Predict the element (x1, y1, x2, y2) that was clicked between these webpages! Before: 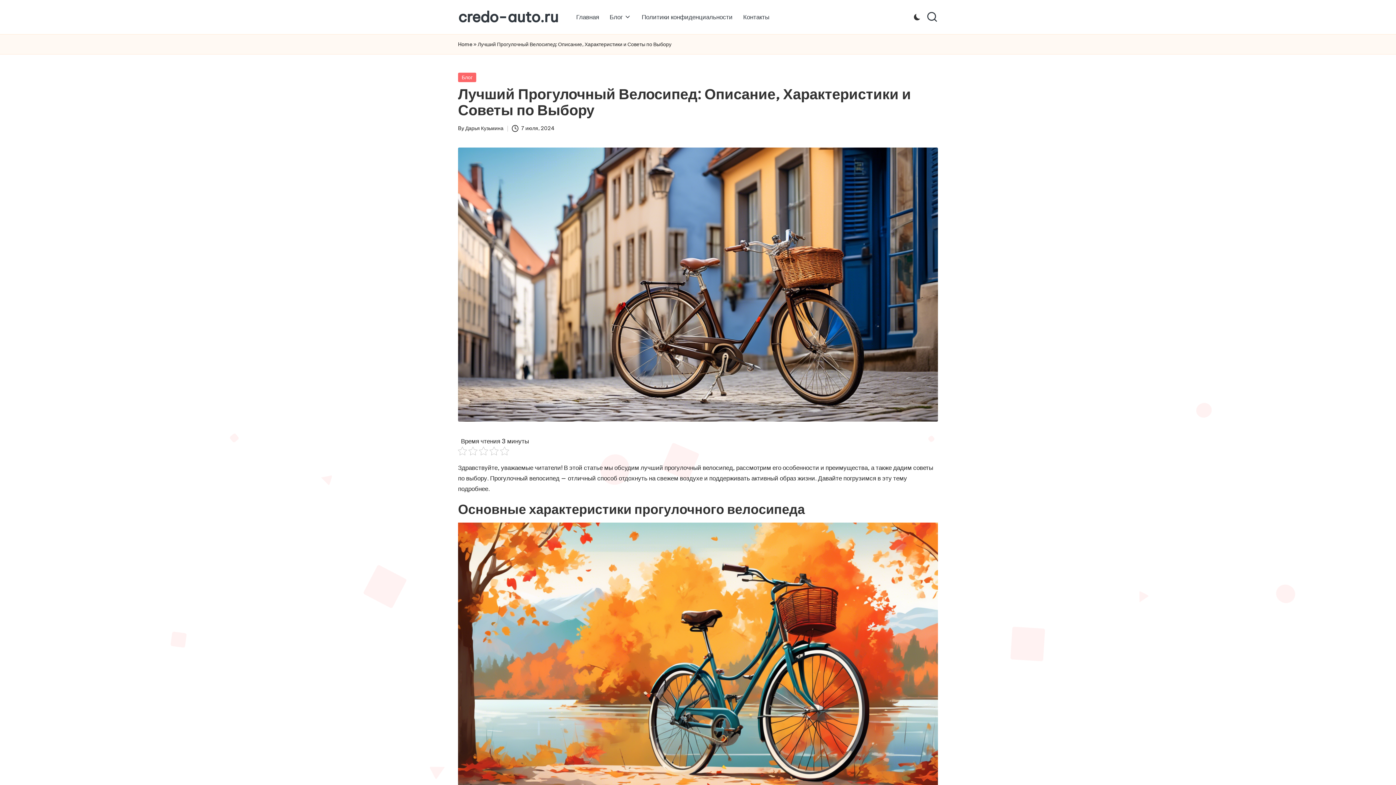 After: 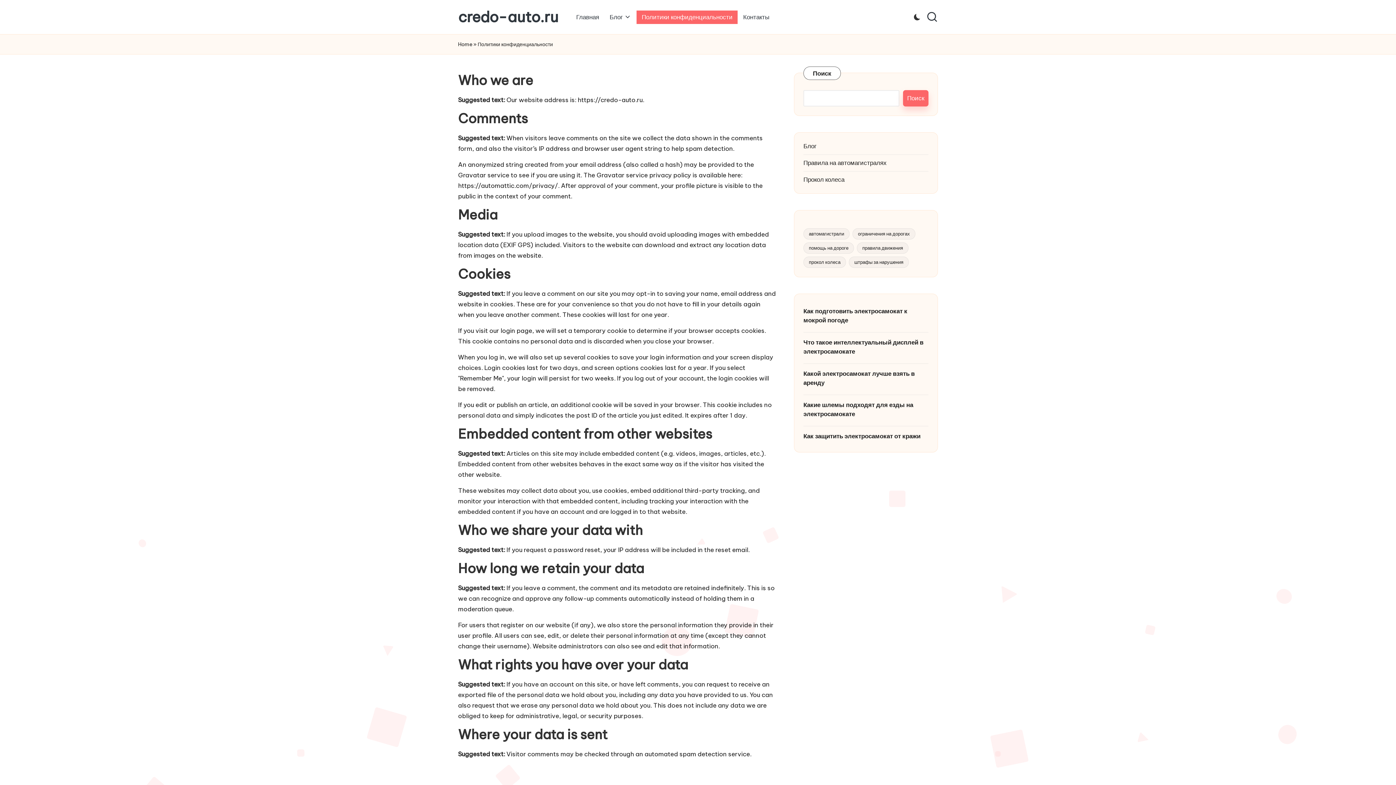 Action: label: Политики конфиденциальности bbox: (636, 10, 737, 23)